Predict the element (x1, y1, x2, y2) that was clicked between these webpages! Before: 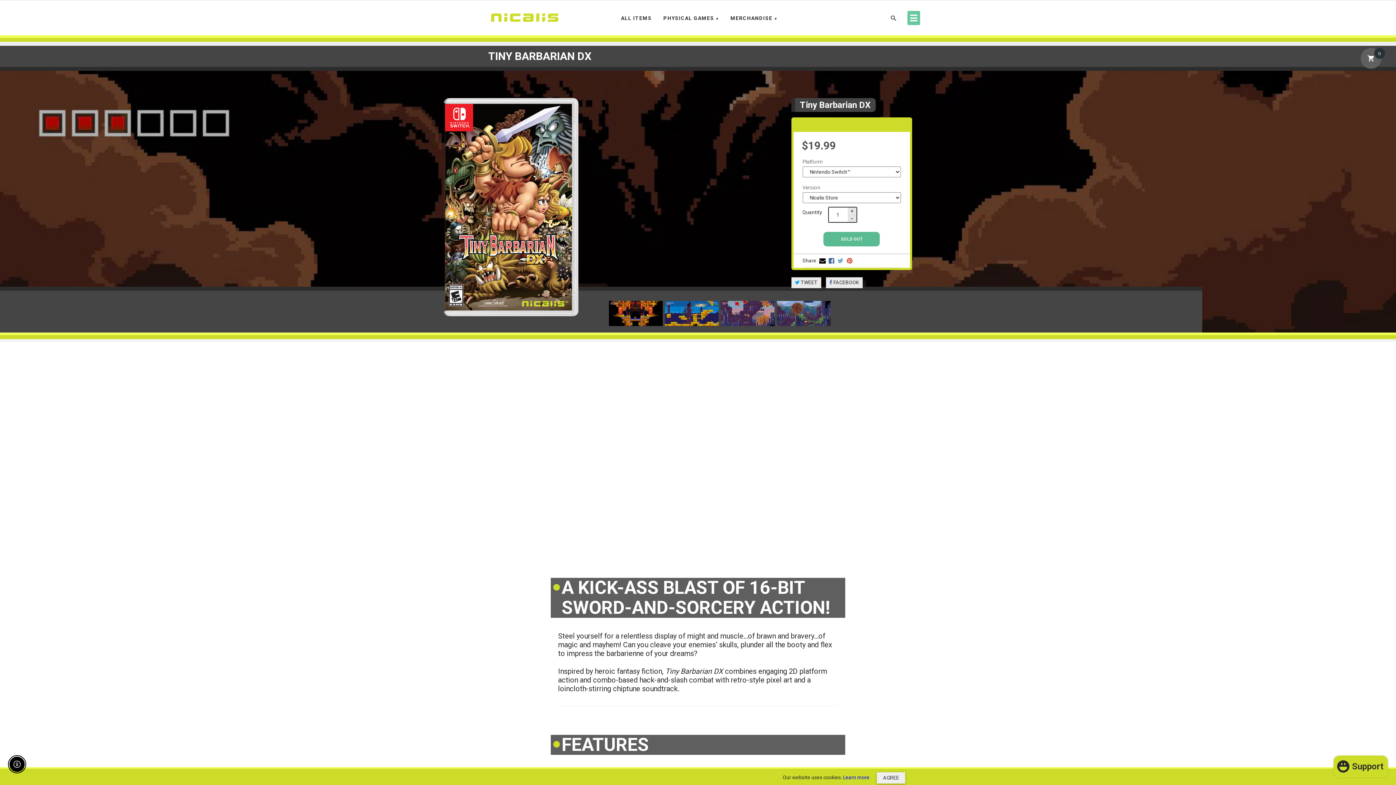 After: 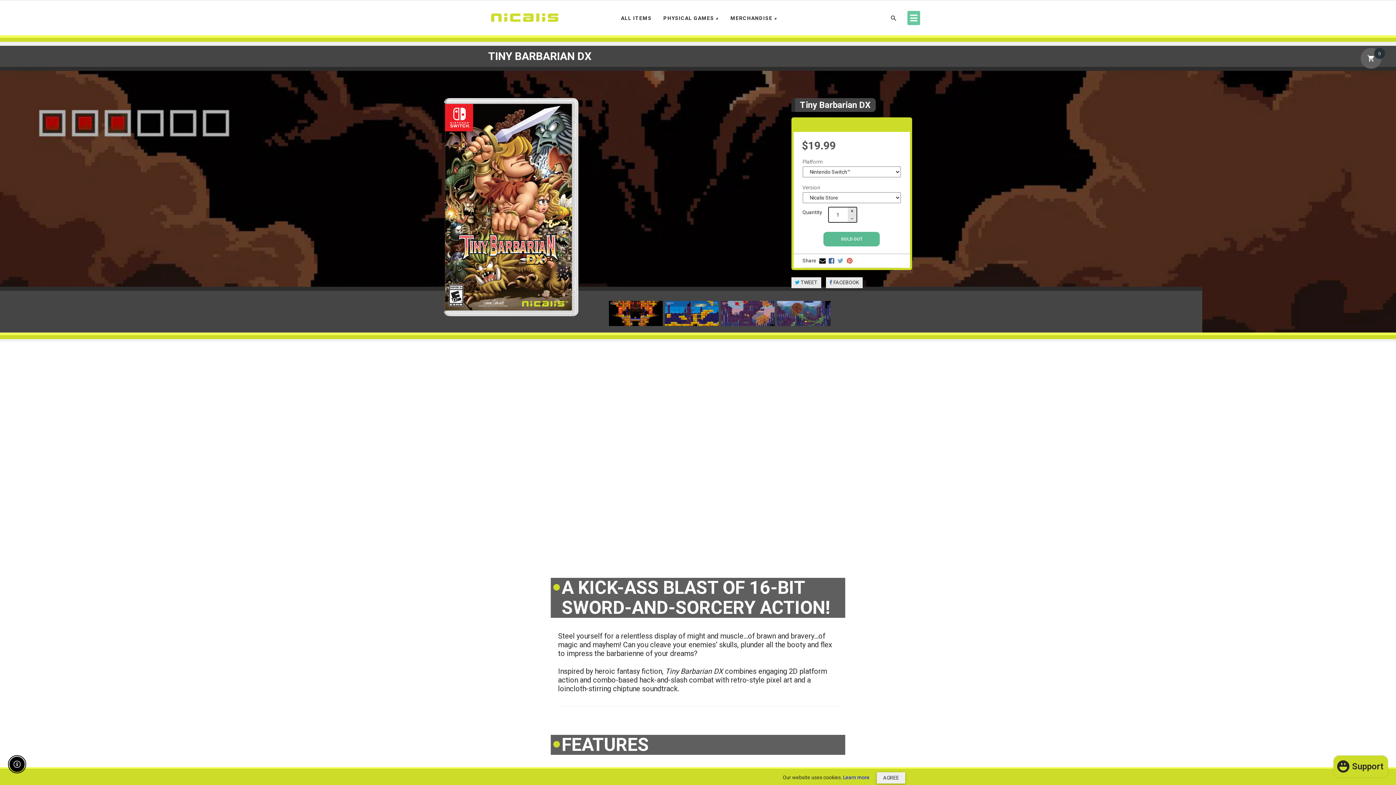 Action: bbox: (819, 257, 826, 264)